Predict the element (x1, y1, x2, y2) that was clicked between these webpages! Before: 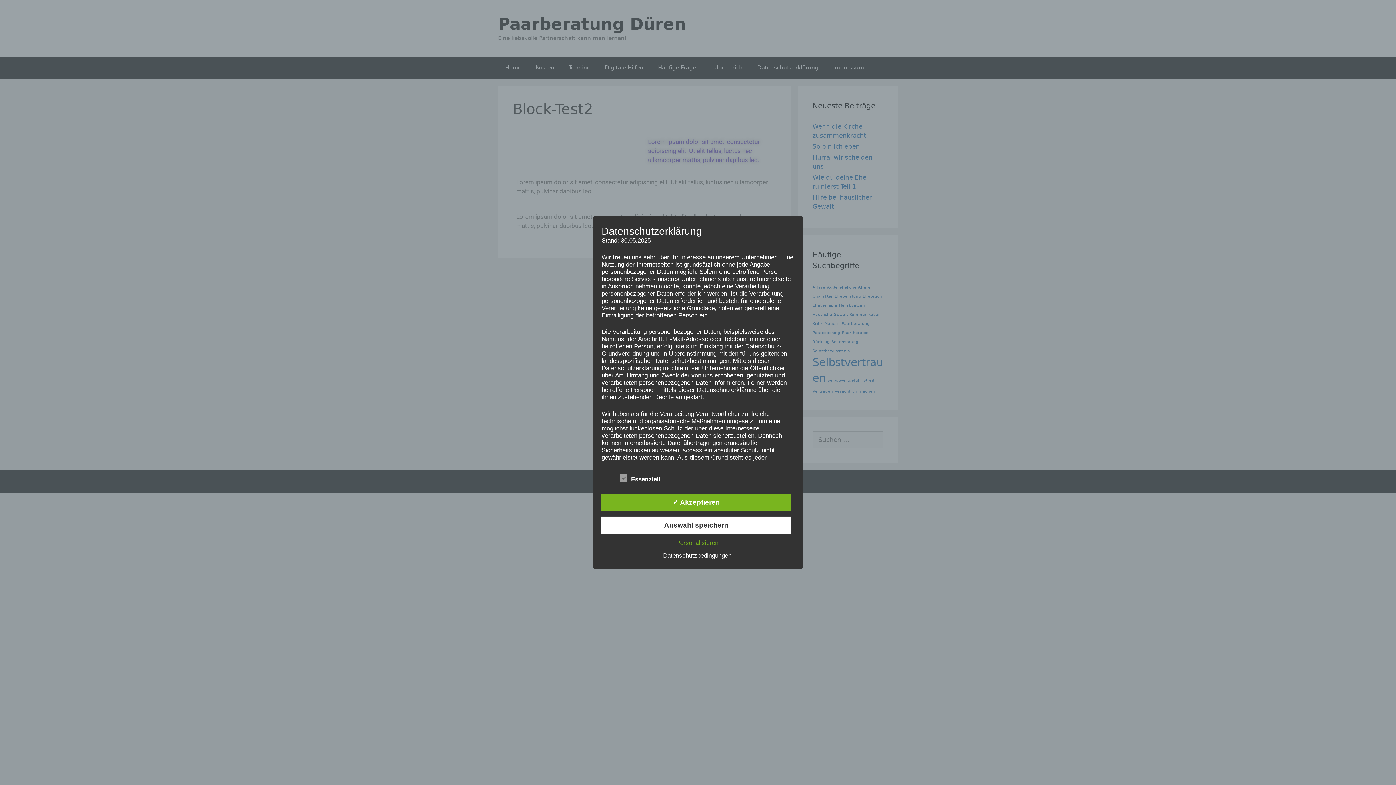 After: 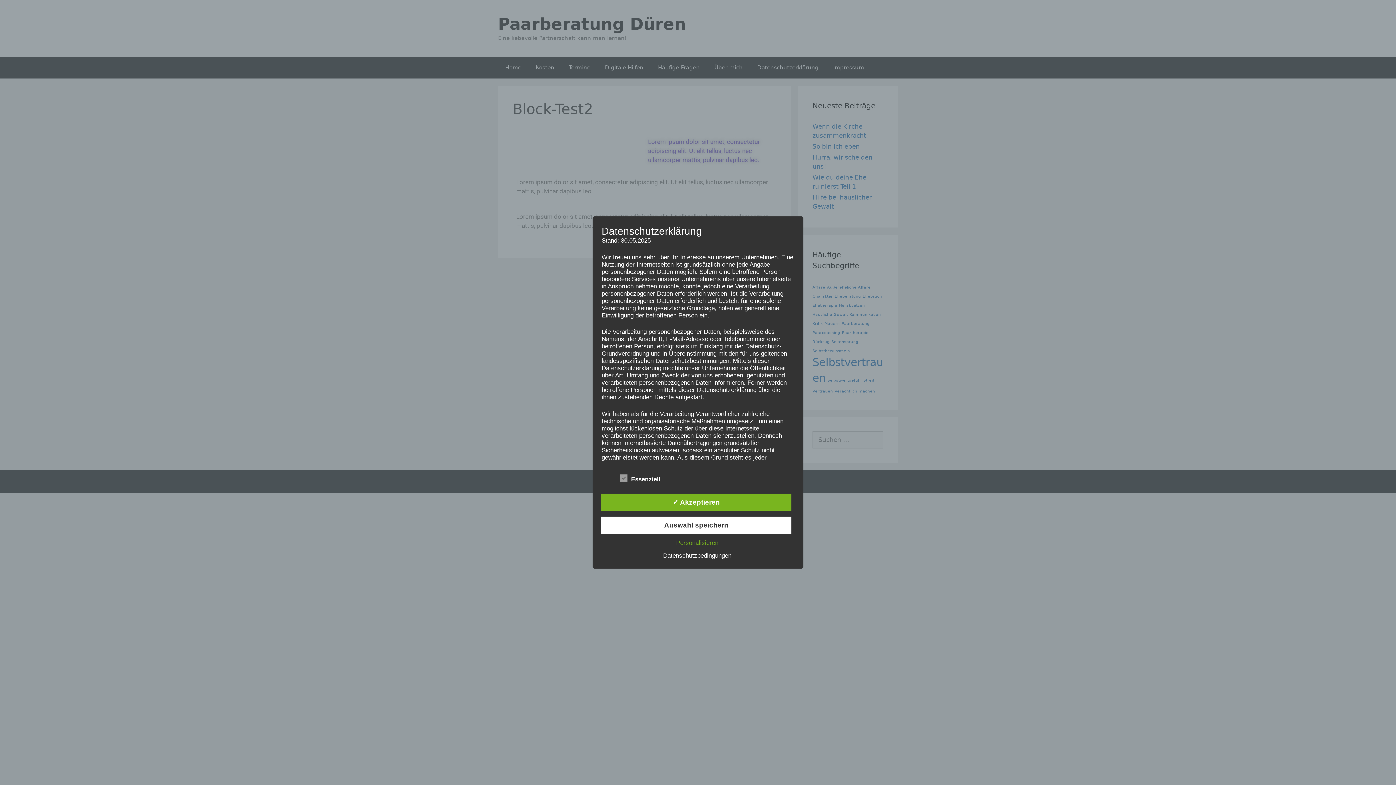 Action: bbox: (659, 552, 735, 559) label: Datenschutzbedingungen